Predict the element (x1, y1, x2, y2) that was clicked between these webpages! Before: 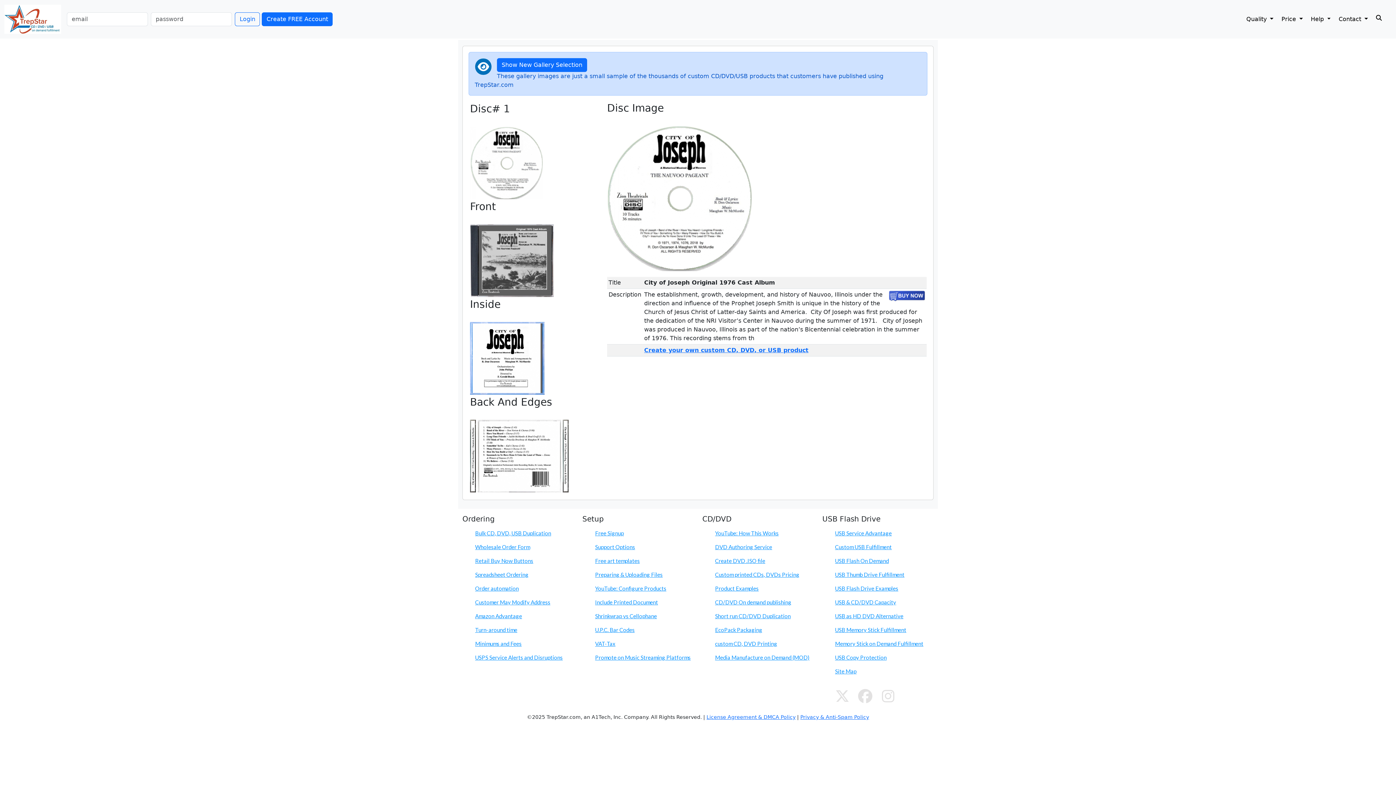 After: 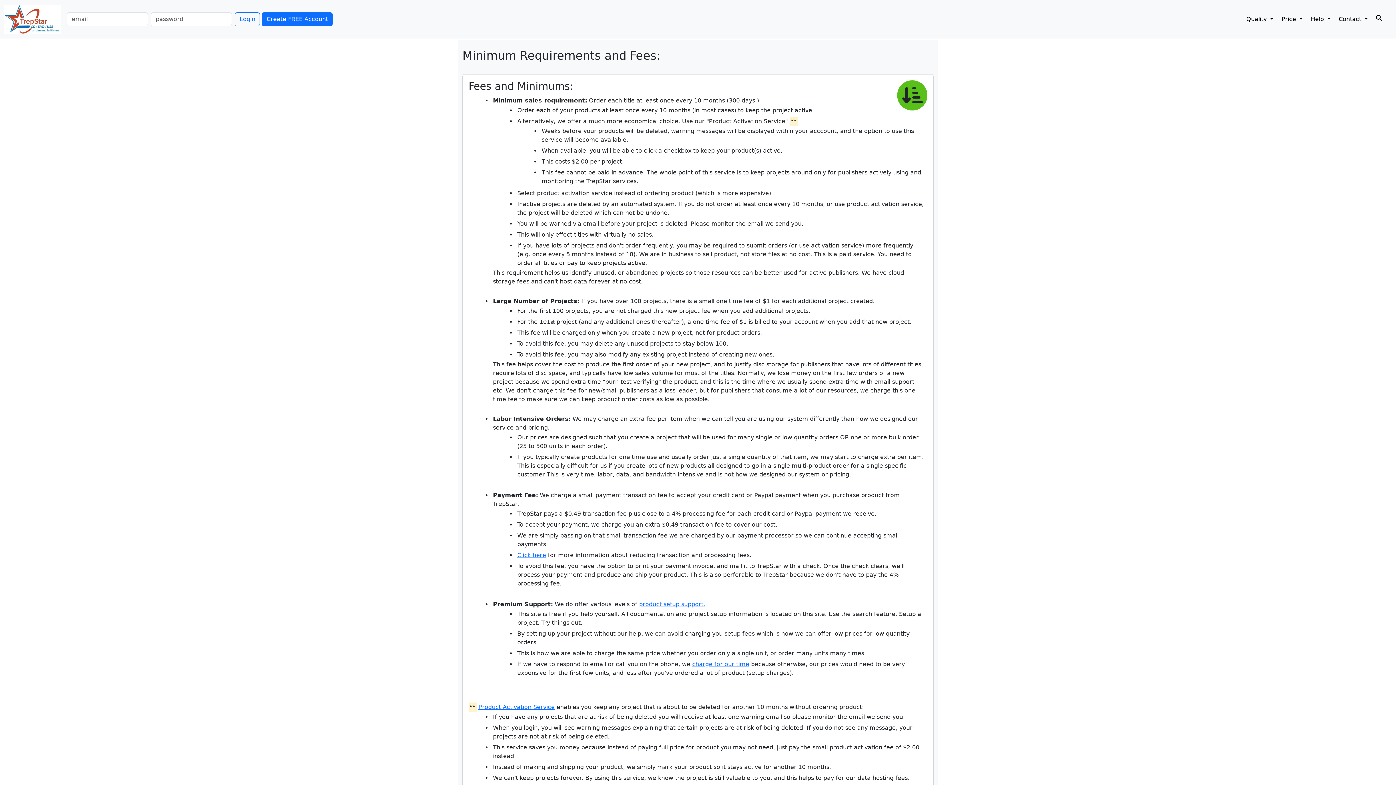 Action: bbox: (475, 640, 521, 647) label: Minimums and Fees